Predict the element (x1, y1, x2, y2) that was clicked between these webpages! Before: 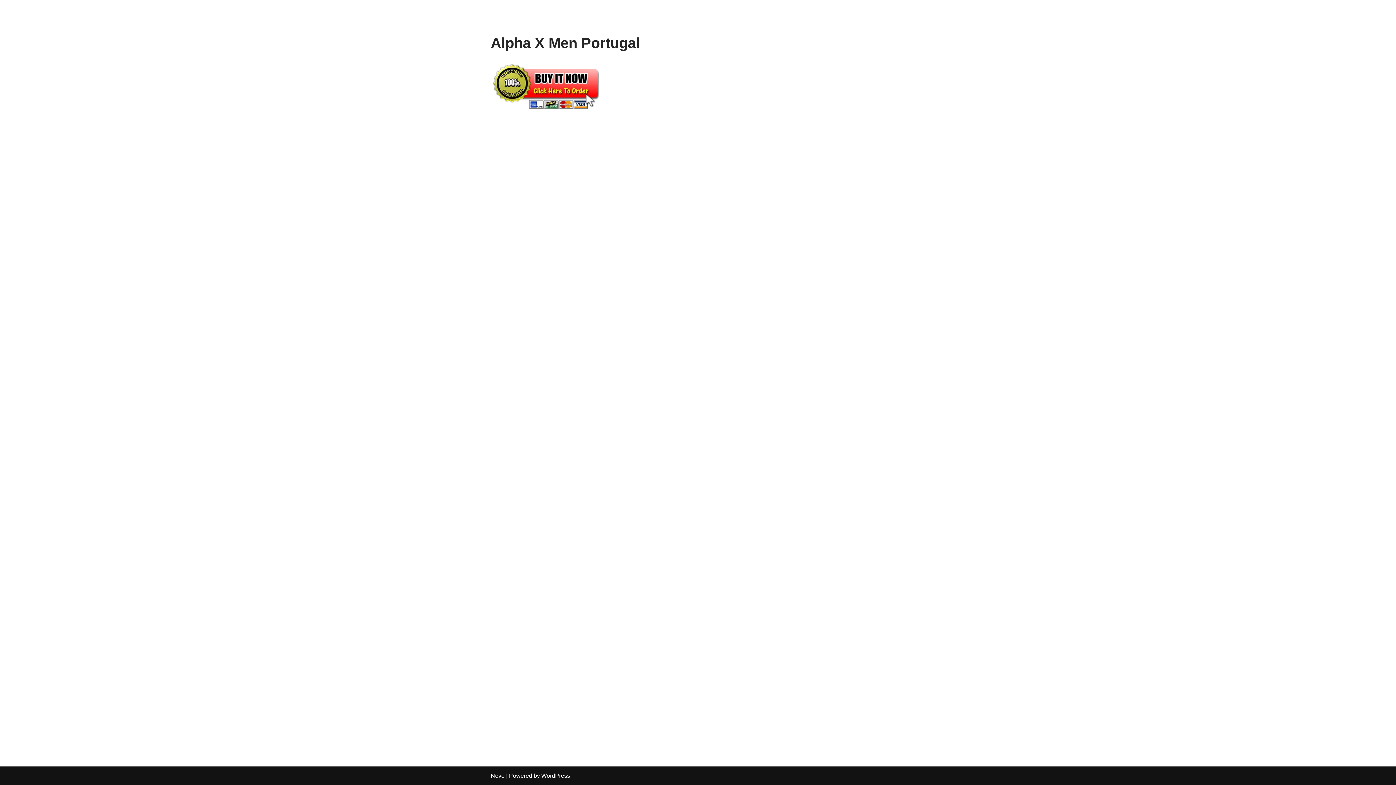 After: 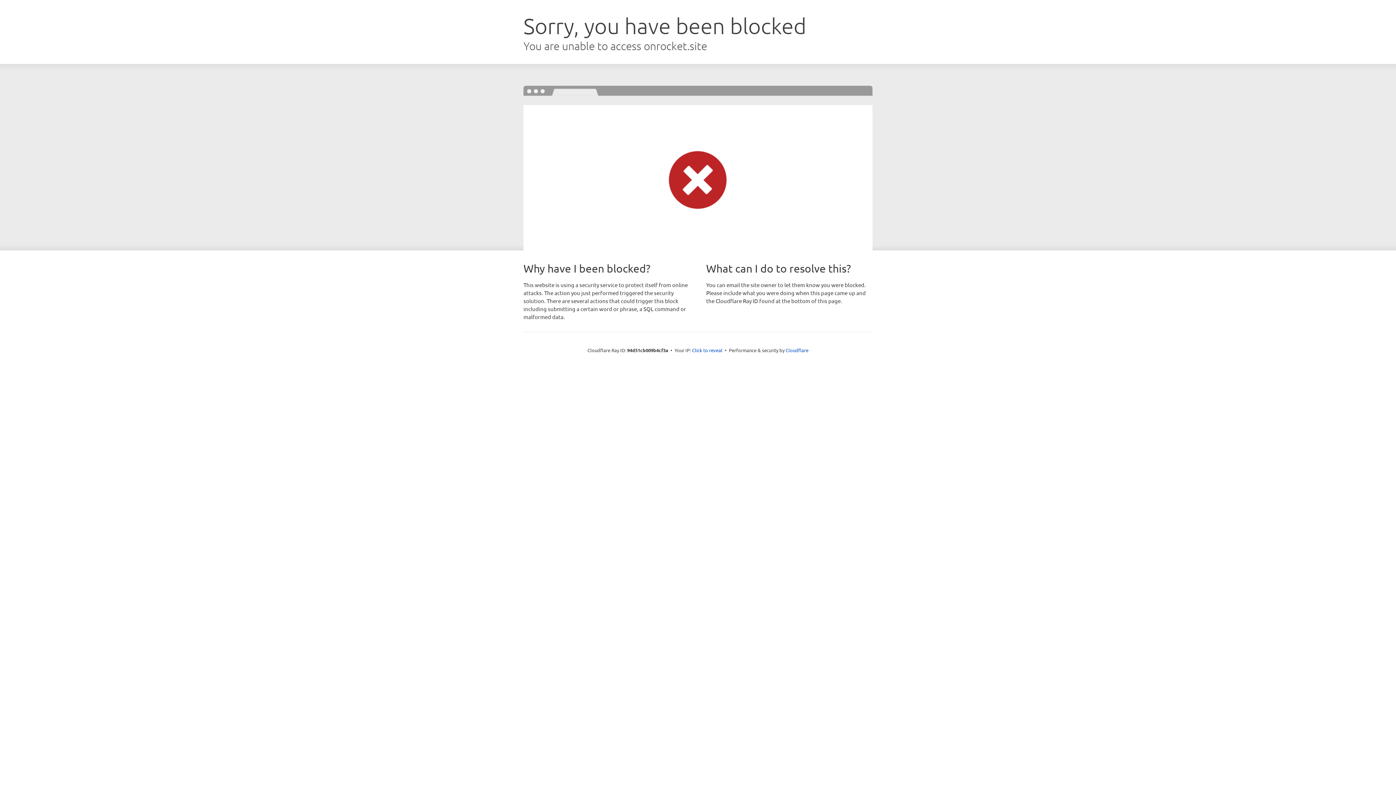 Action: bbox: (490, 773, 504, 779) label: Neve